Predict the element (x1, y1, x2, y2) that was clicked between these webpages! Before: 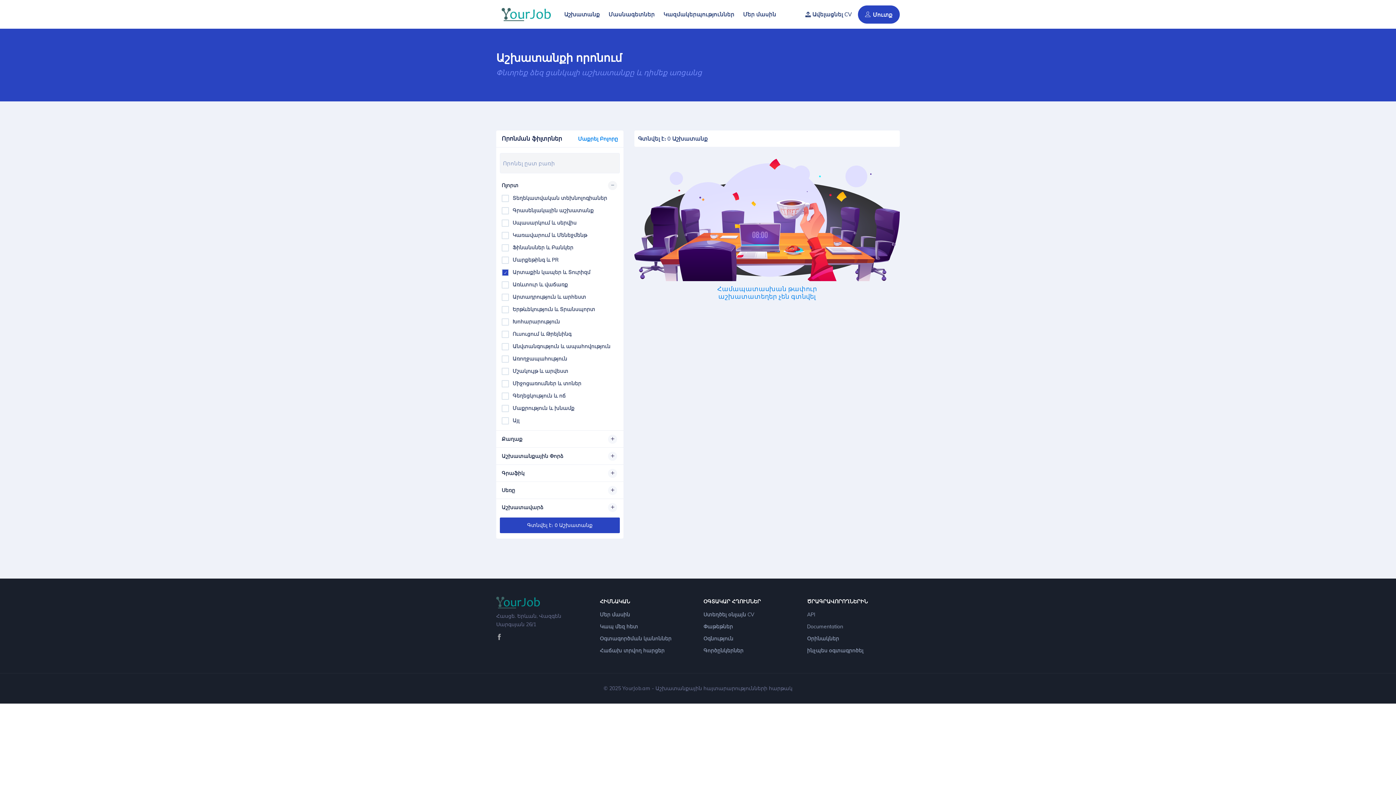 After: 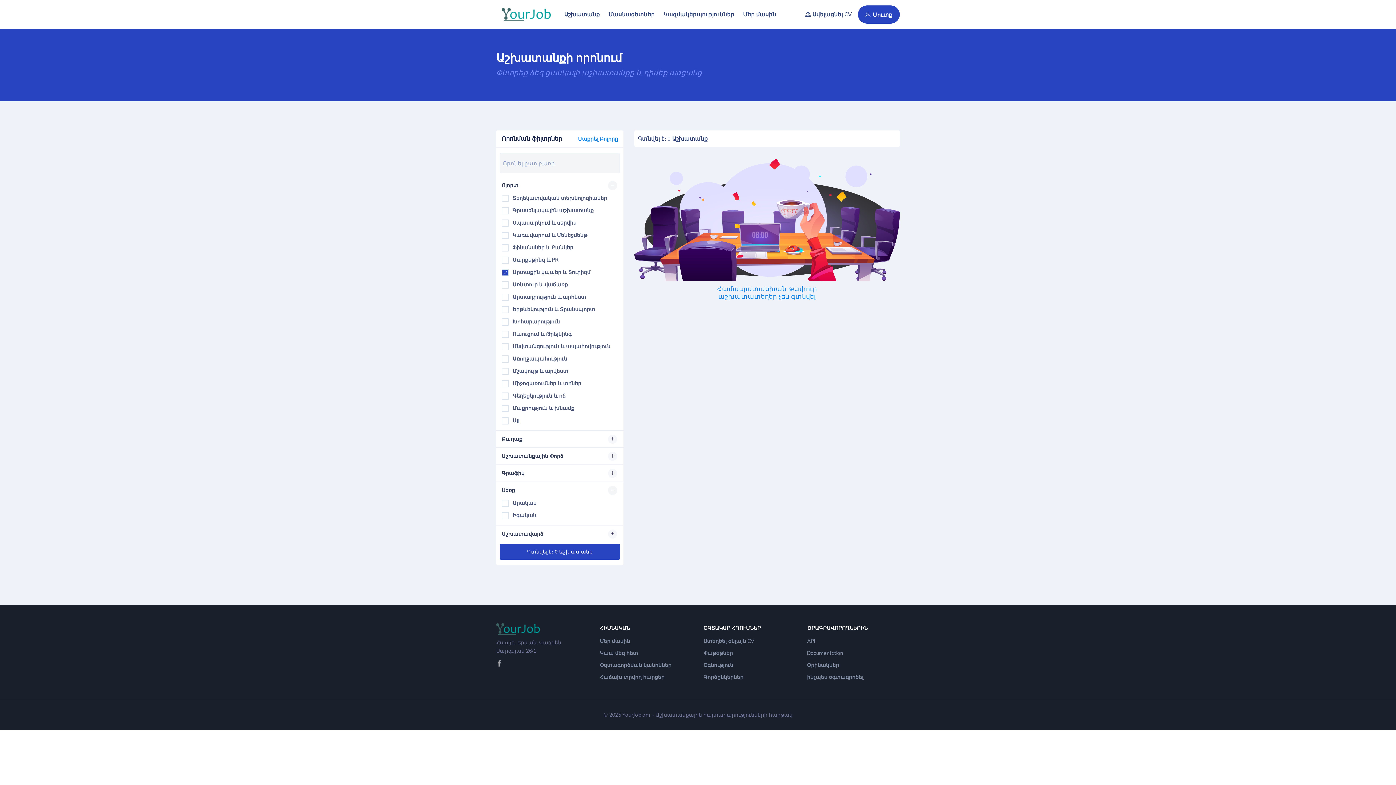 Action: bbox: (501, 482, 618, 498) label: Սեռը